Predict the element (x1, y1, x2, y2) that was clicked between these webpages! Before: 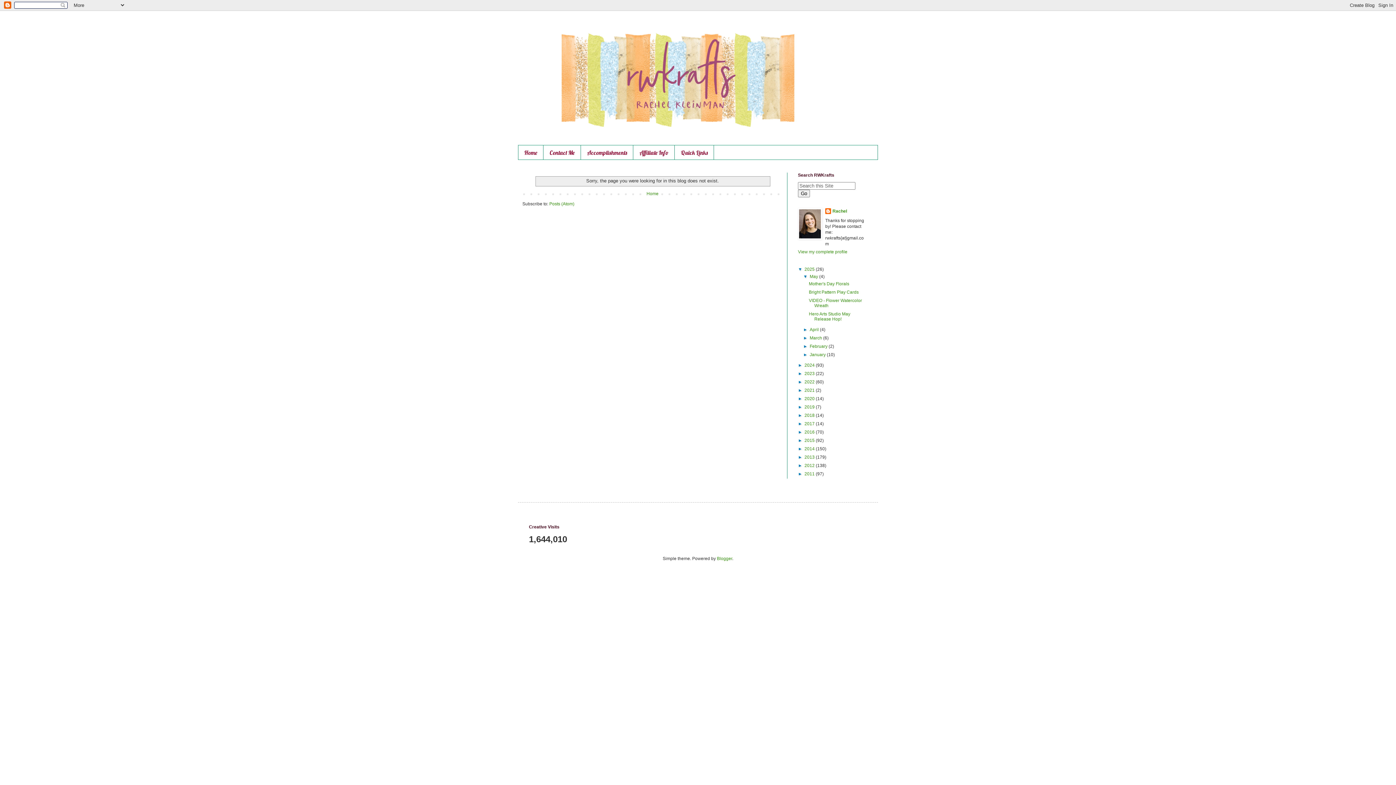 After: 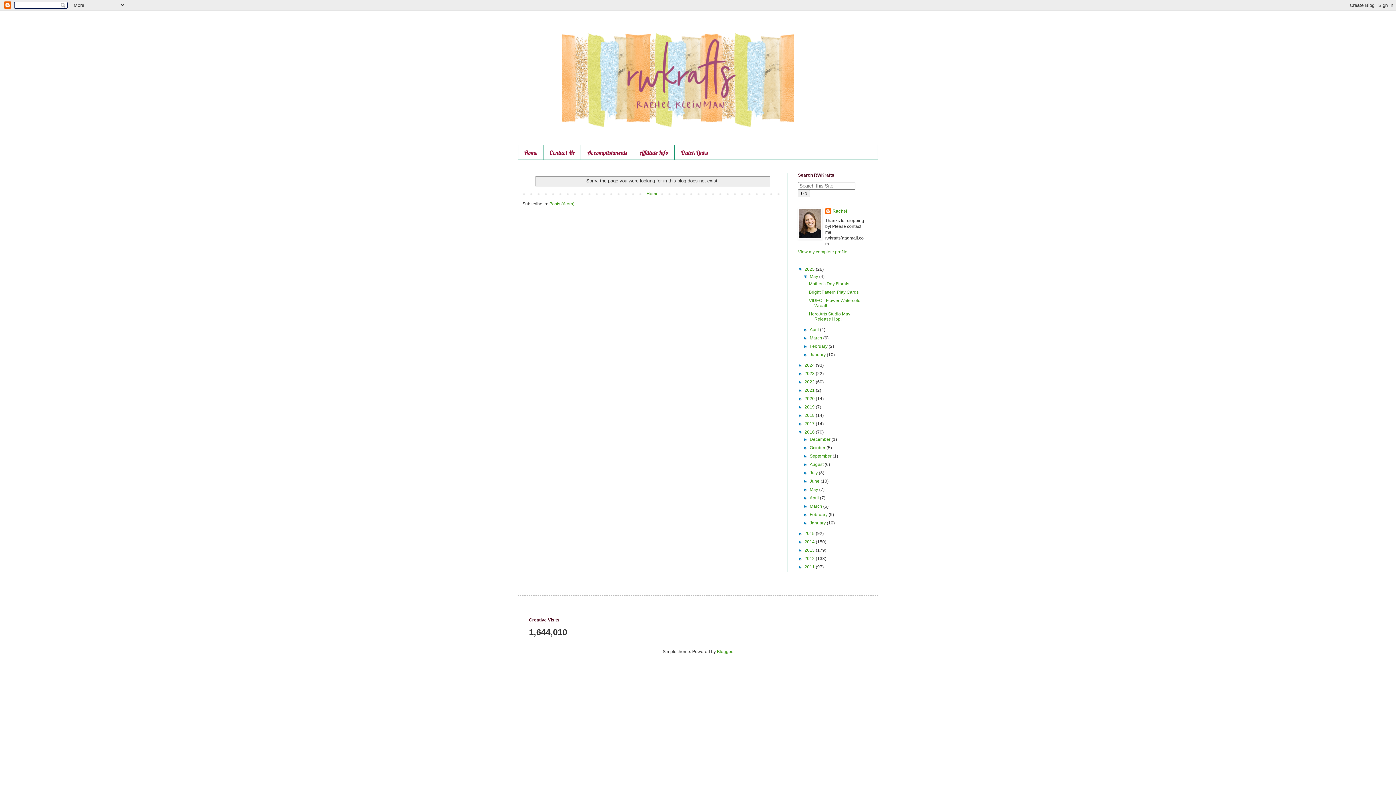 Action: label: ►   bbox: (798, 429, 804, 434)